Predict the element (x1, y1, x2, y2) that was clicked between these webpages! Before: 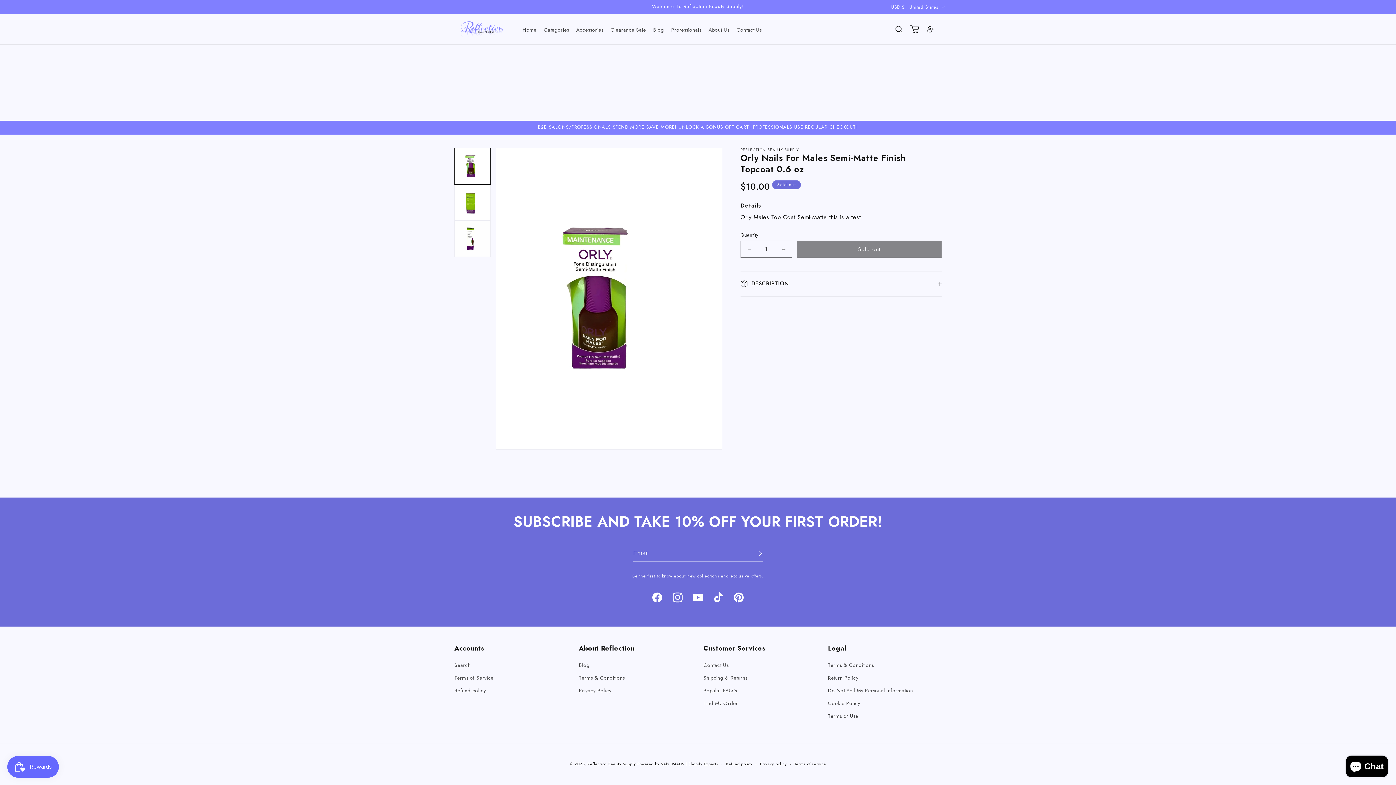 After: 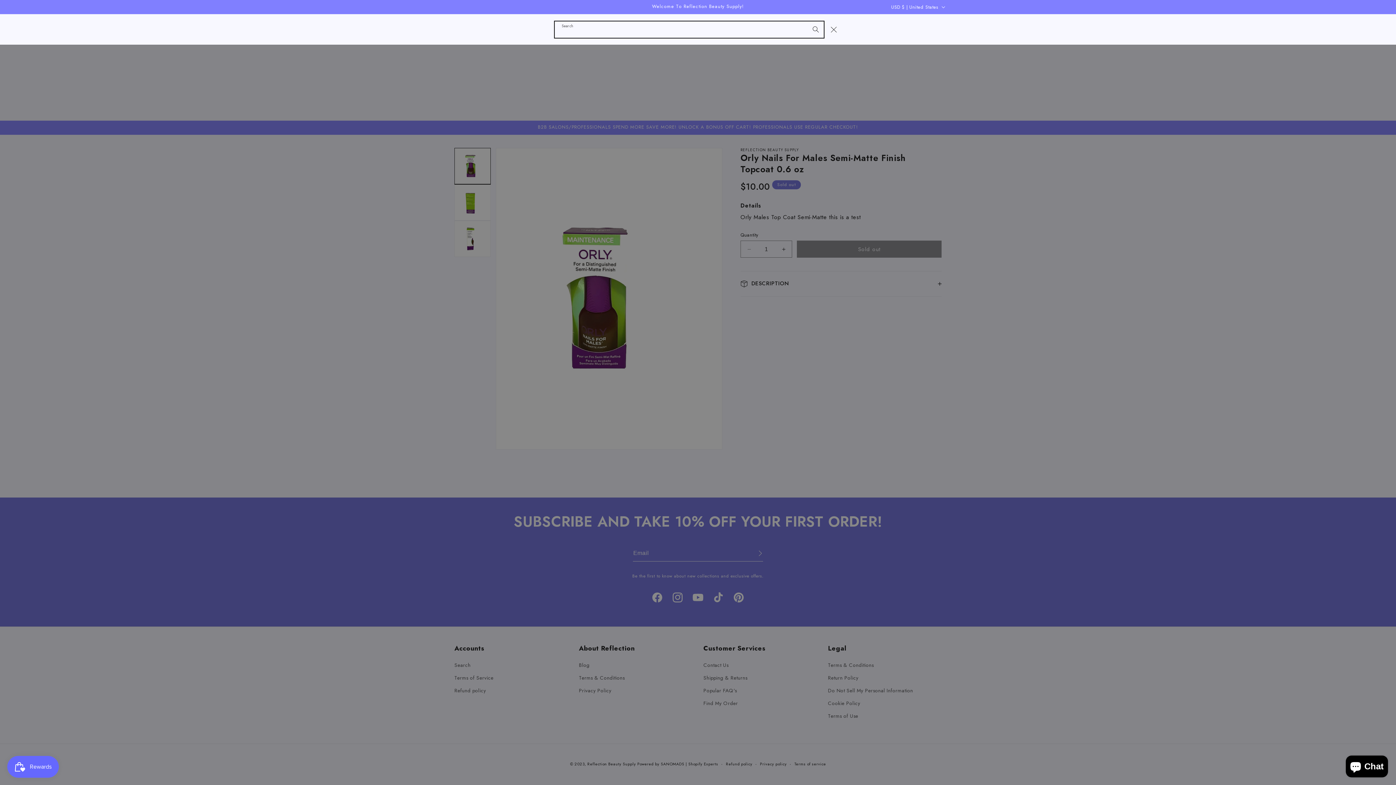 Action: label: Search bbox: (890, 21, 906, 37)